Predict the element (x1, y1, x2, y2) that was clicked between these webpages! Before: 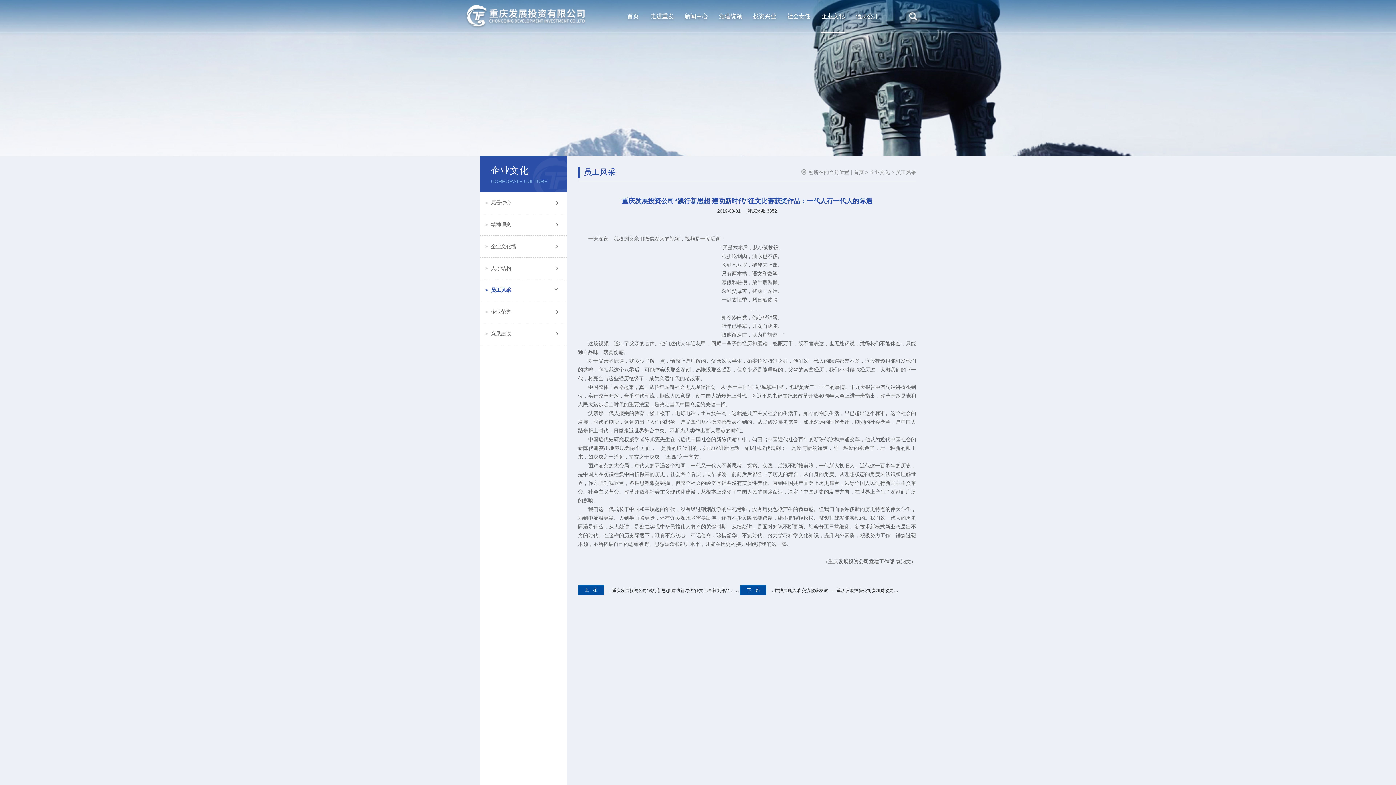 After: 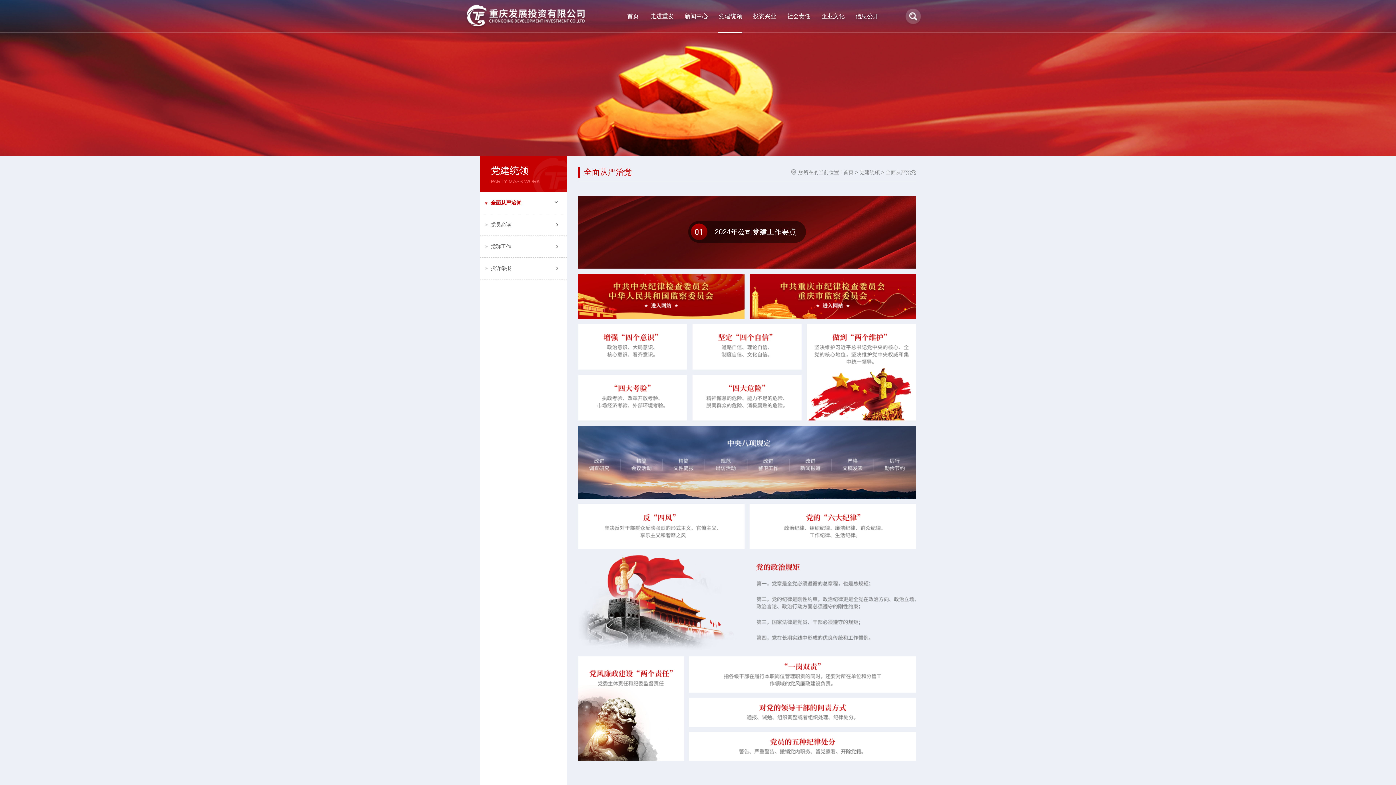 Action: label: 党建统领 bbox: (718, 0, 742, 32)